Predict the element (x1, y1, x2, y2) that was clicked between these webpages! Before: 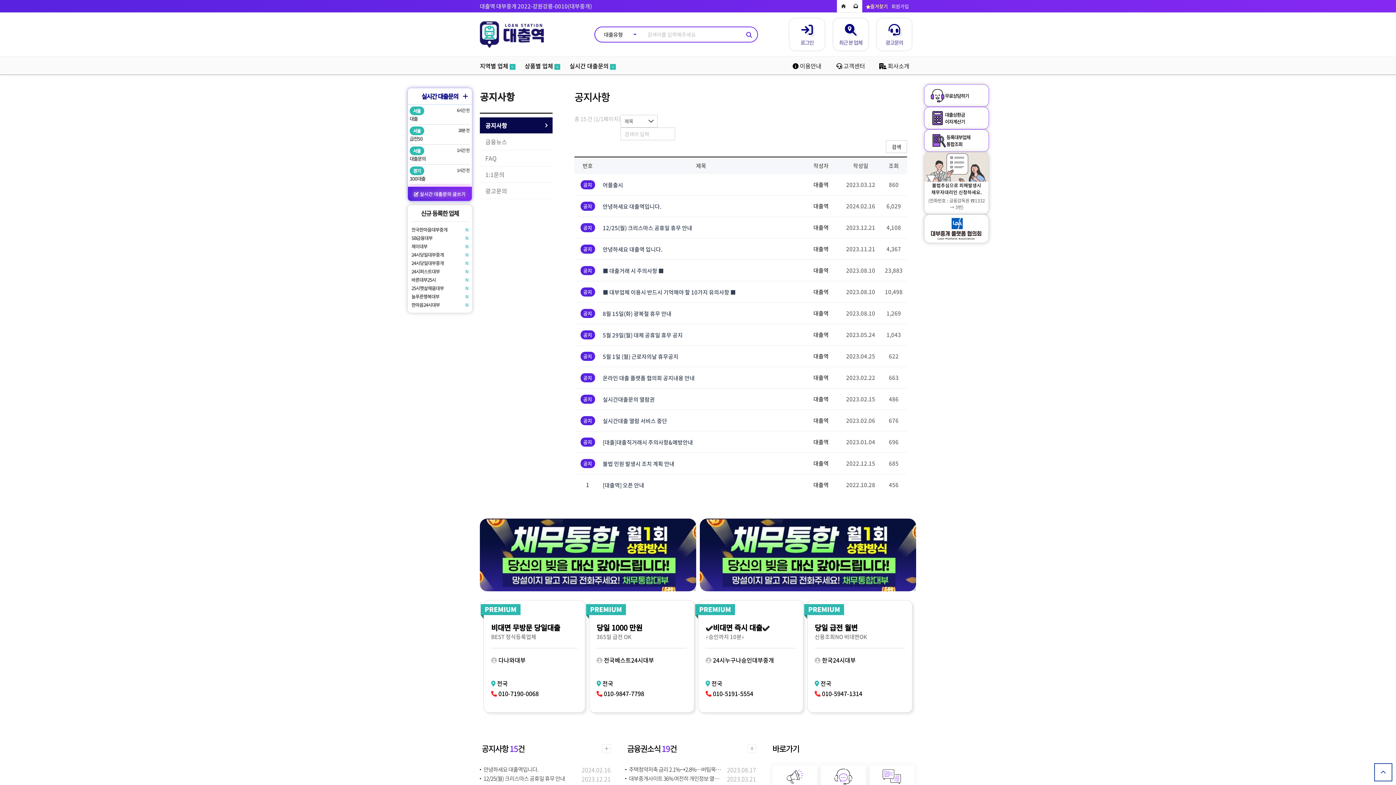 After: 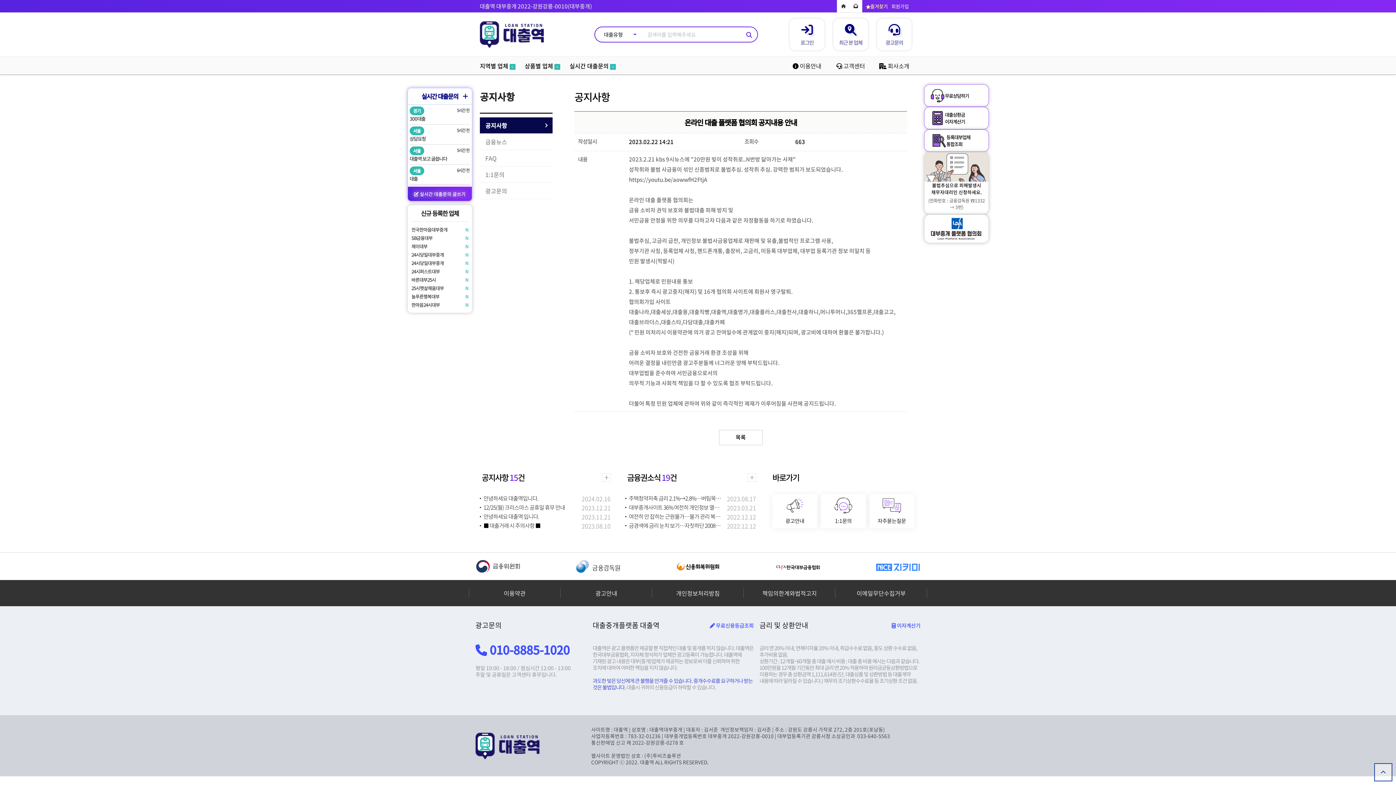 Action: label: 온라인 대출 플랫폼 협의회 공지내용 안내 bbox: (602, 374, 694, 382)